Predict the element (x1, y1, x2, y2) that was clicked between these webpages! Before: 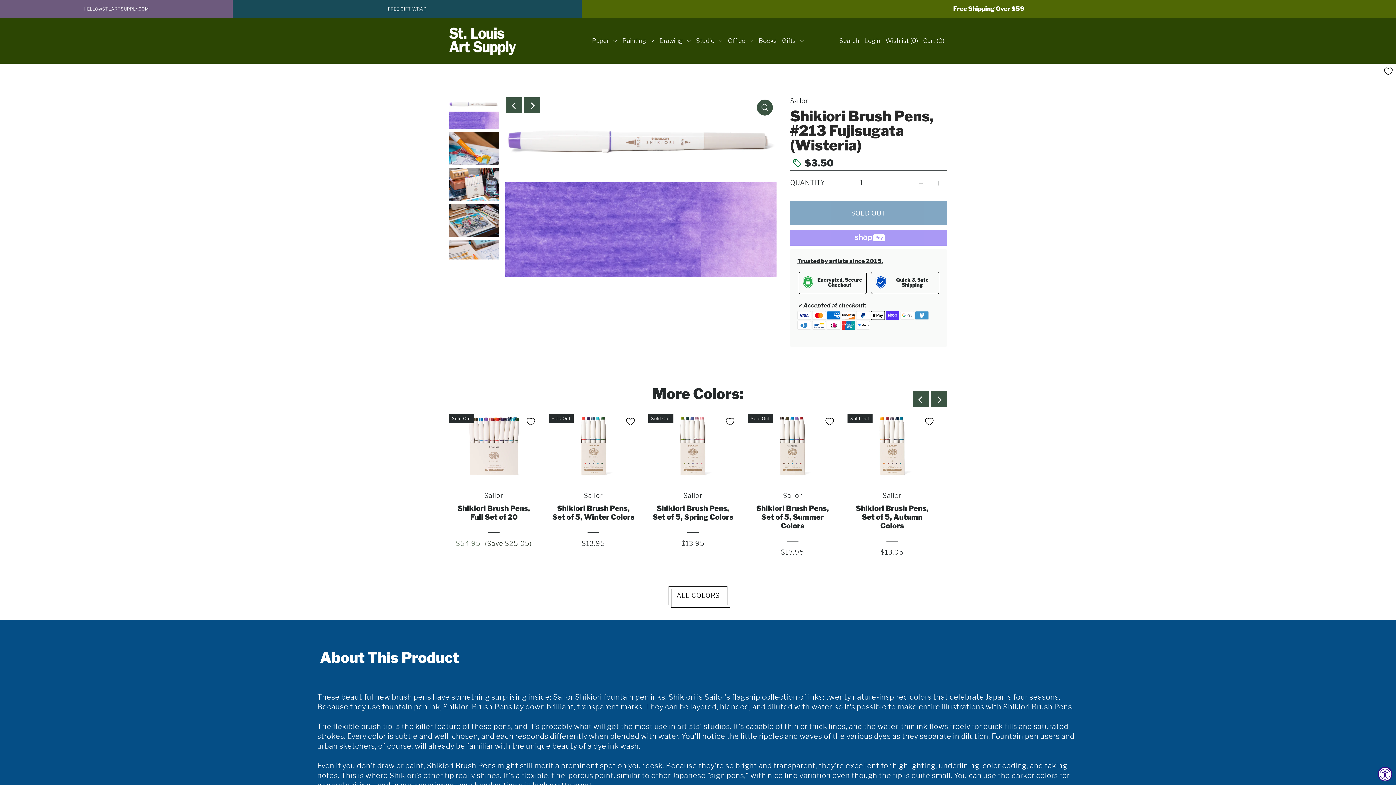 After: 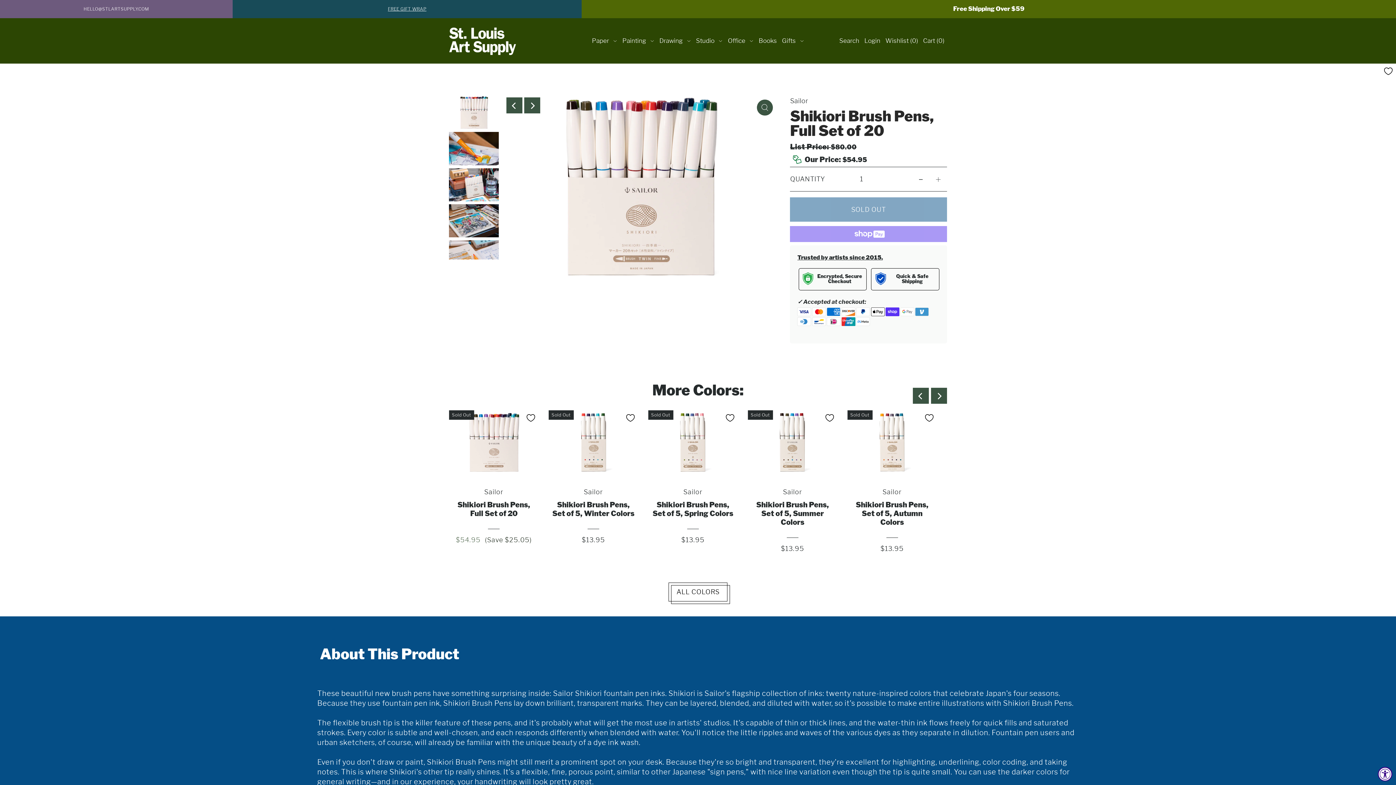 Action: label: Sold Out

Sailor

Shikiori Brush Pens, Full Set of 20

$54.95 (Save $25.05) bbox: (449, 414, 538, 559)